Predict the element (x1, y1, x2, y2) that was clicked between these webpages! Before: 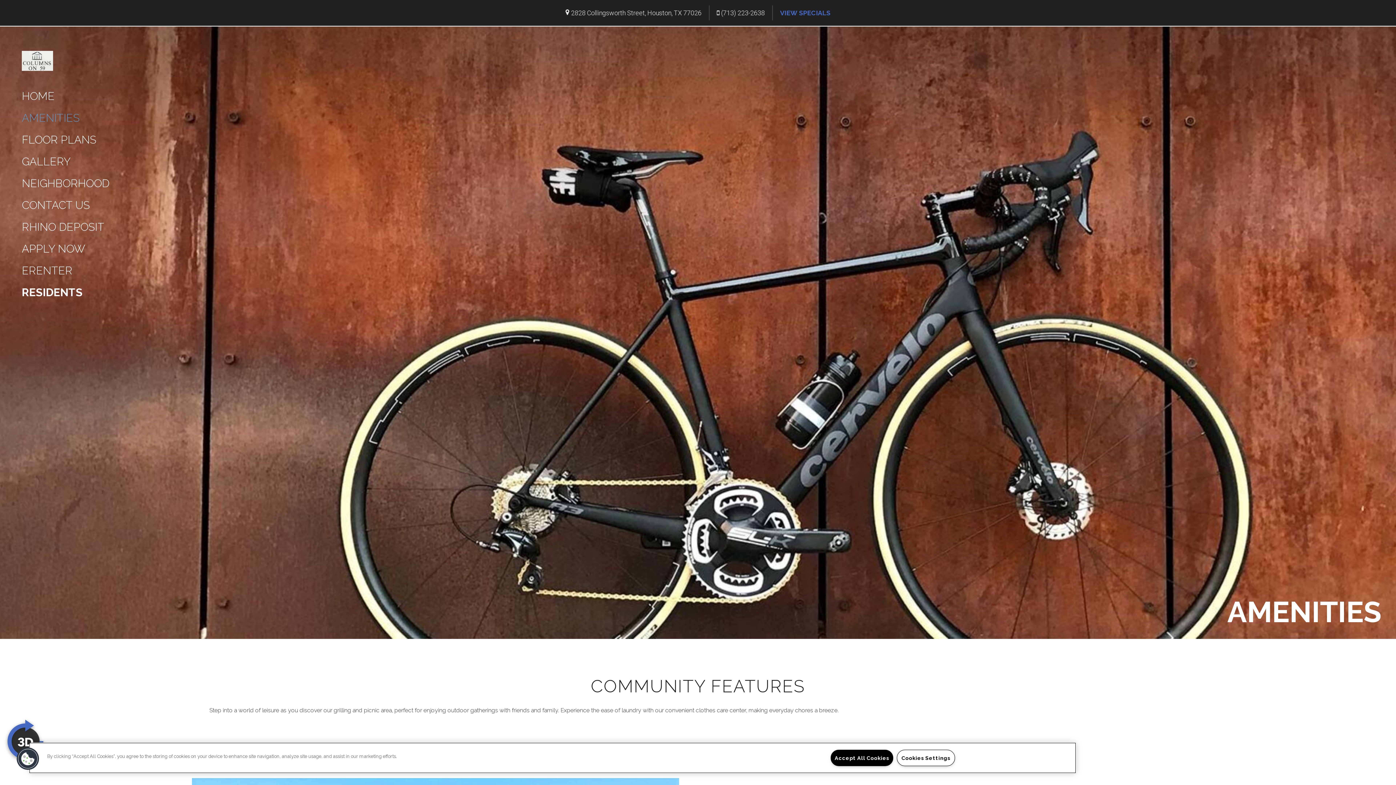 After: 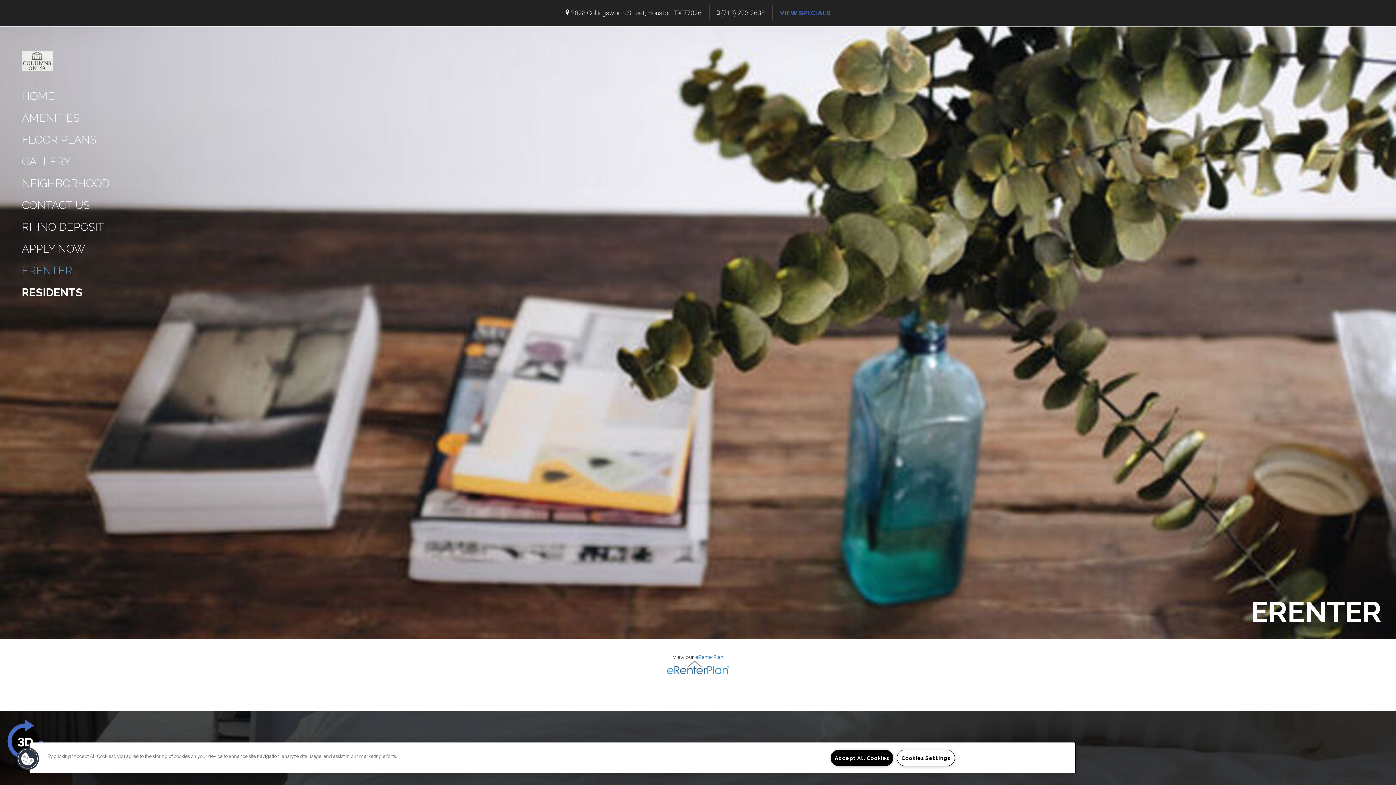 Action: bbox: (21, 260, 109, 281) label: ERENTER